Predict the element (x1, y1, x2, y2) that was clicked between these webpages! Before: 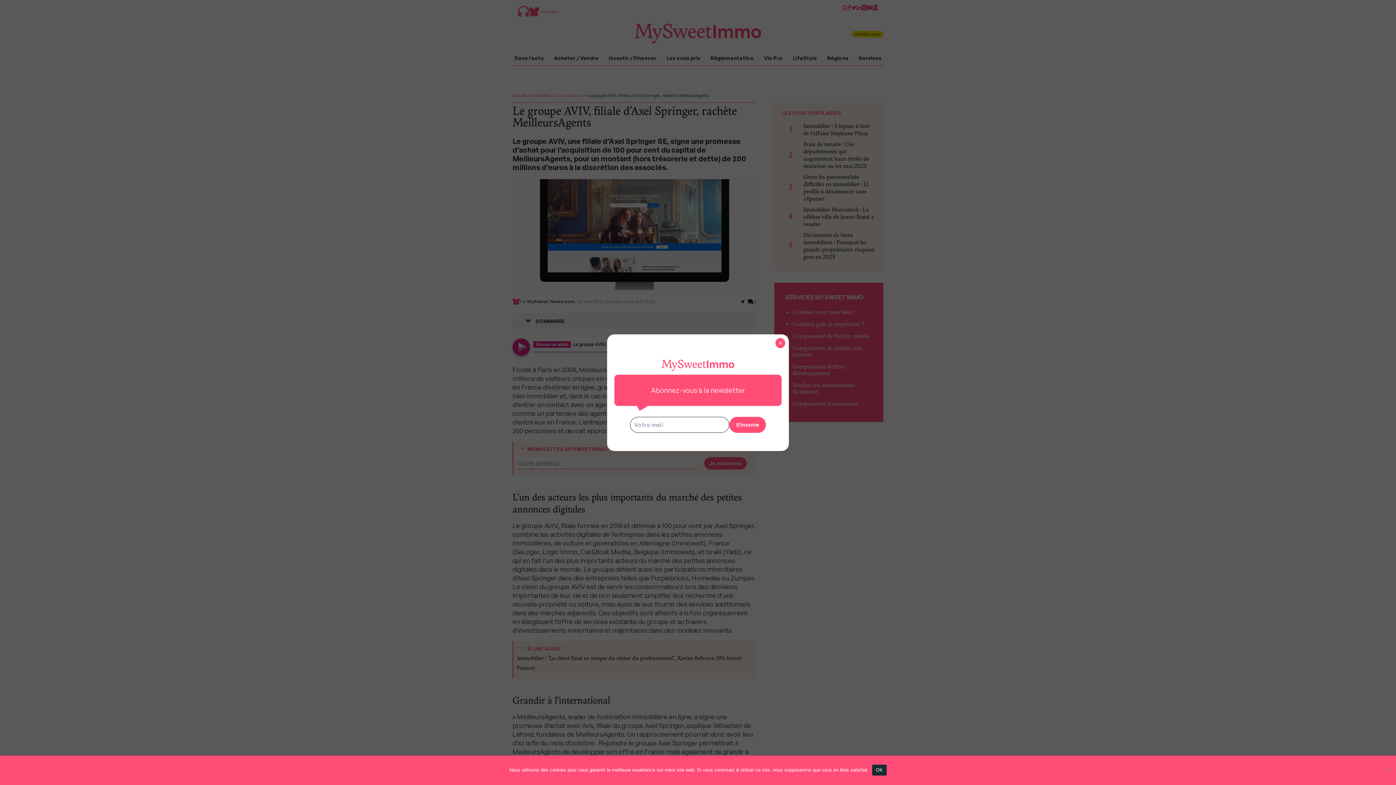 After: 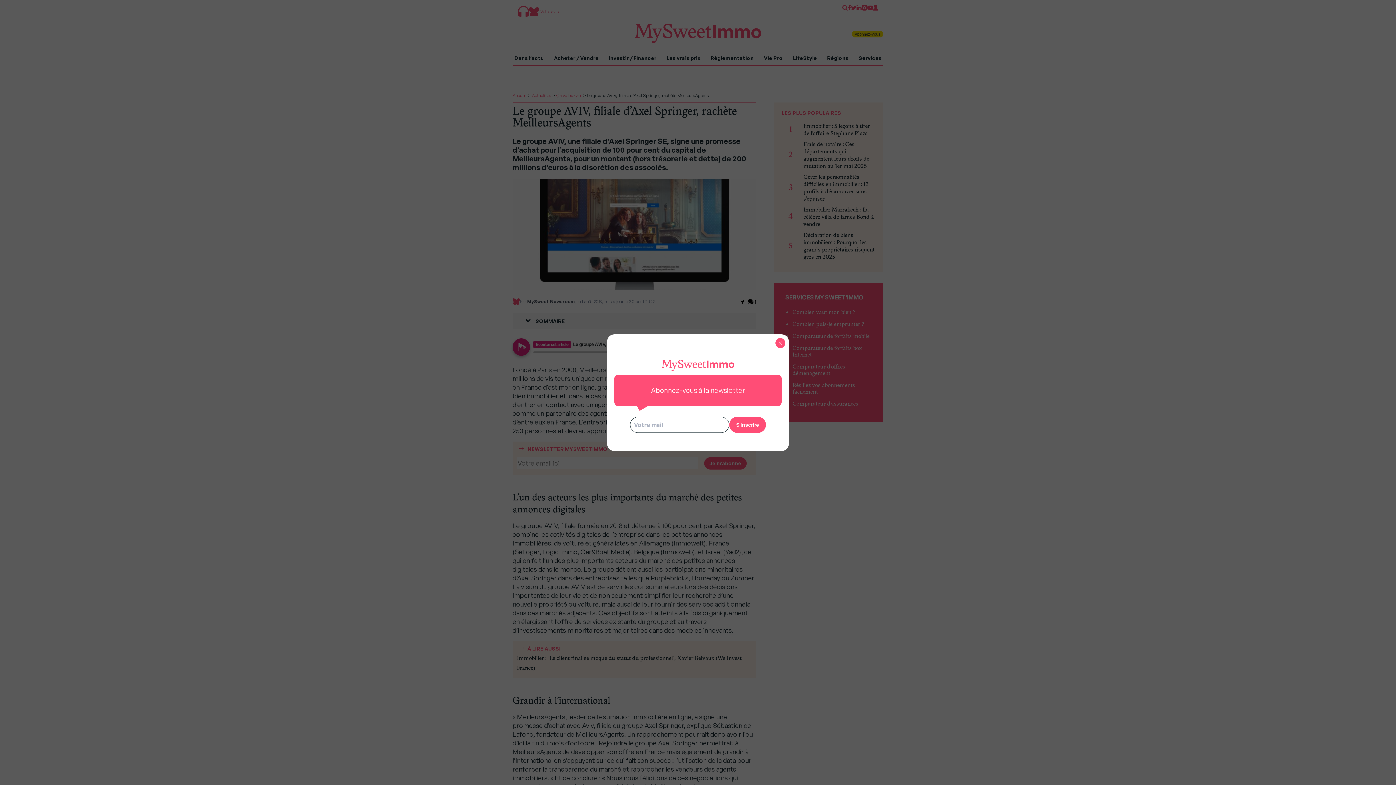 Action: label: OK bbox: (872, 764, 886, 775)